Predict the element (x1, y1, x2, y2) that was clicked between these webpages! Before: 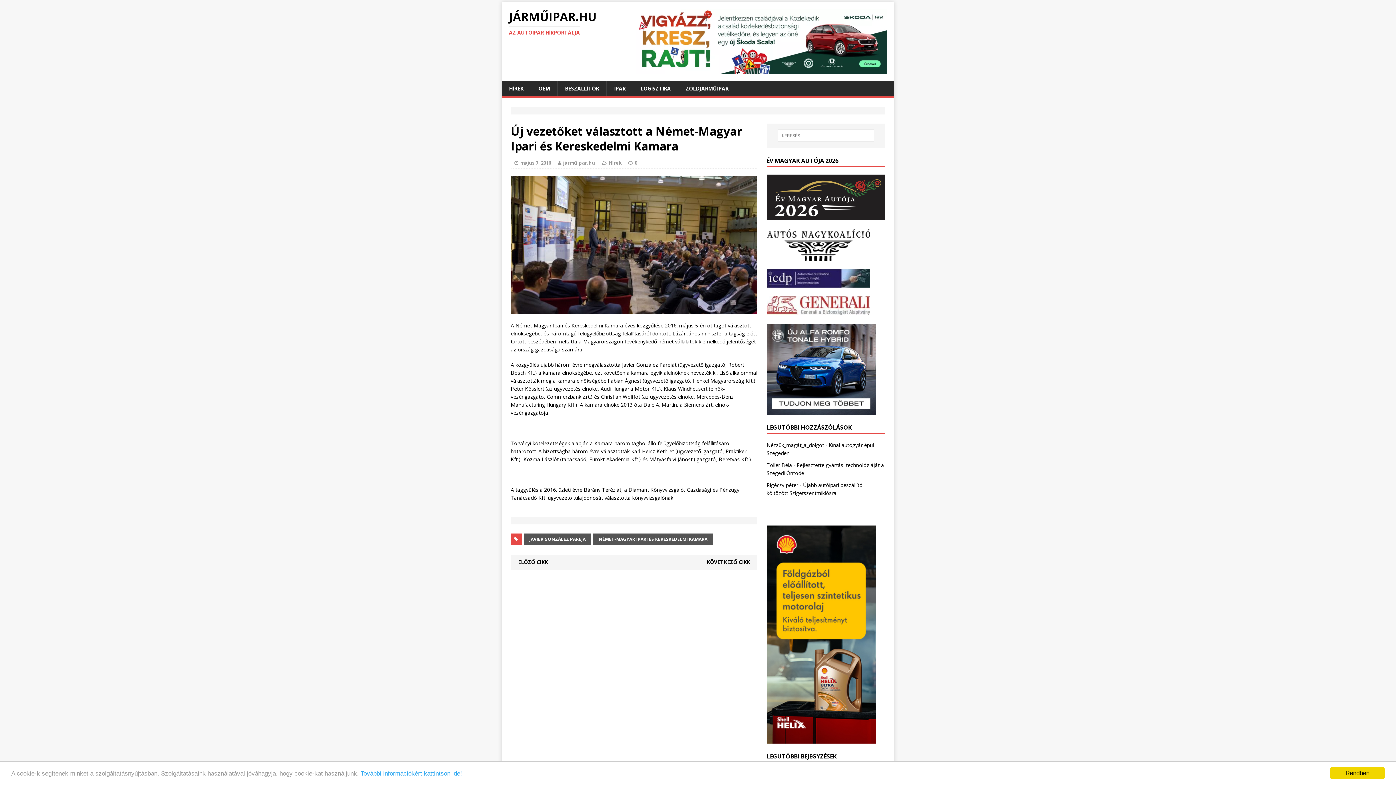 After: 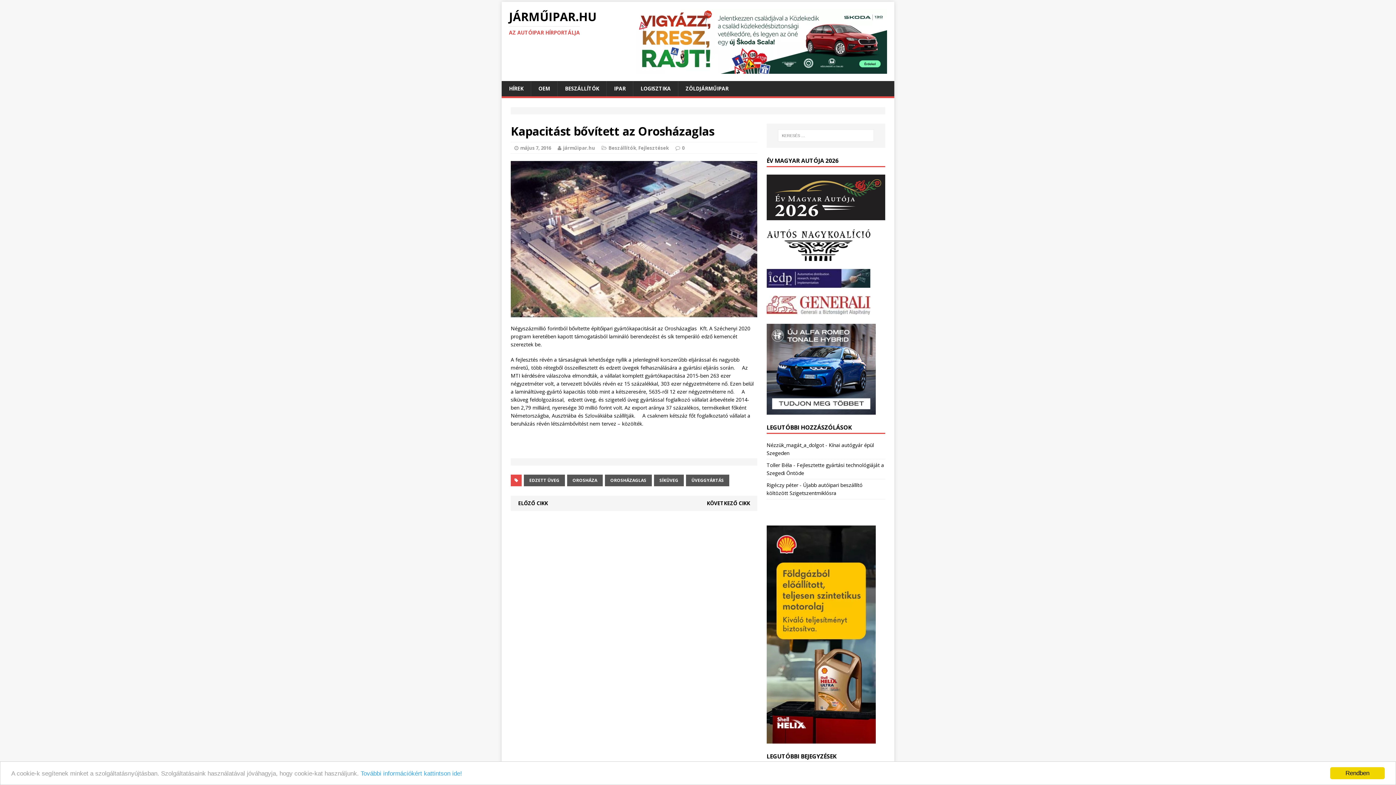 Action: label: ELŐZŐ CIKK bbox: (518, 558, 548, 565)